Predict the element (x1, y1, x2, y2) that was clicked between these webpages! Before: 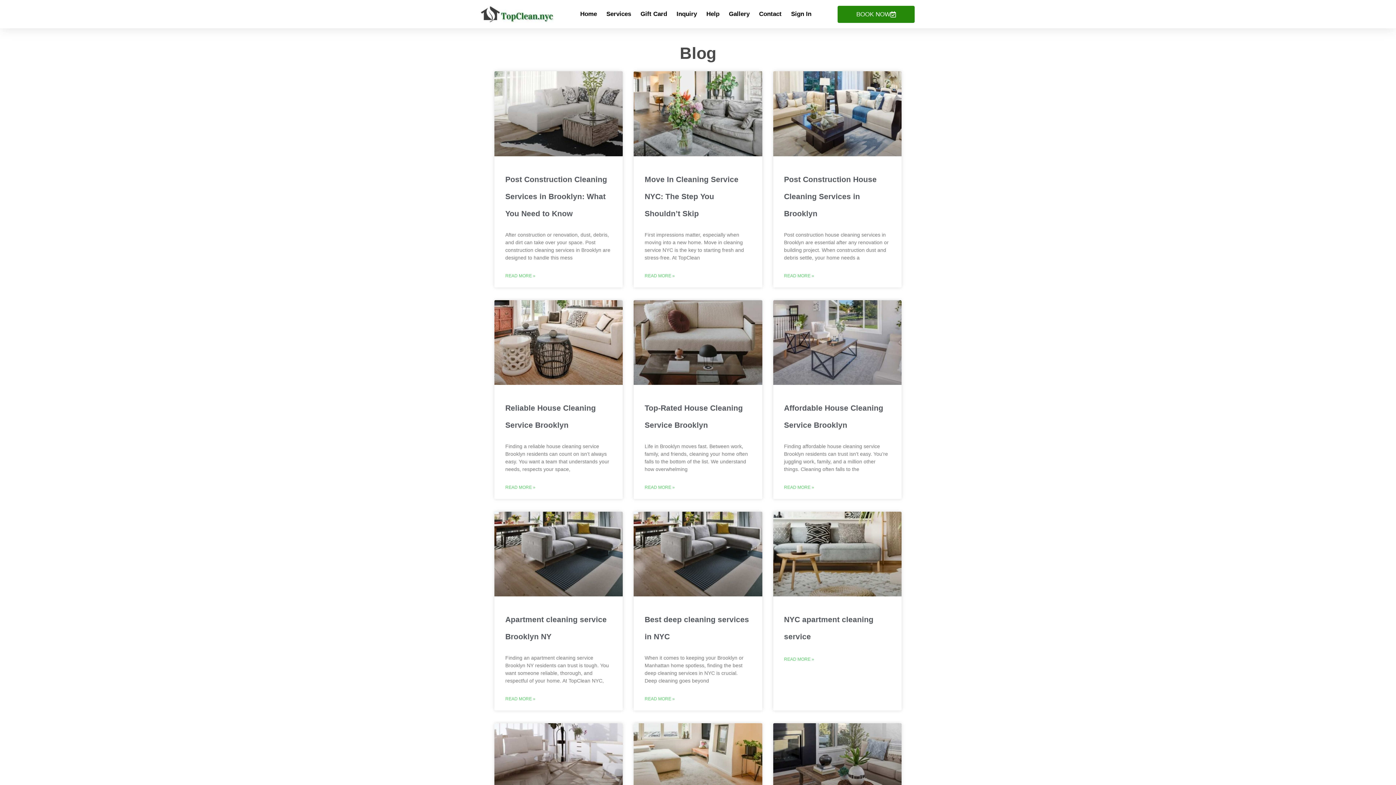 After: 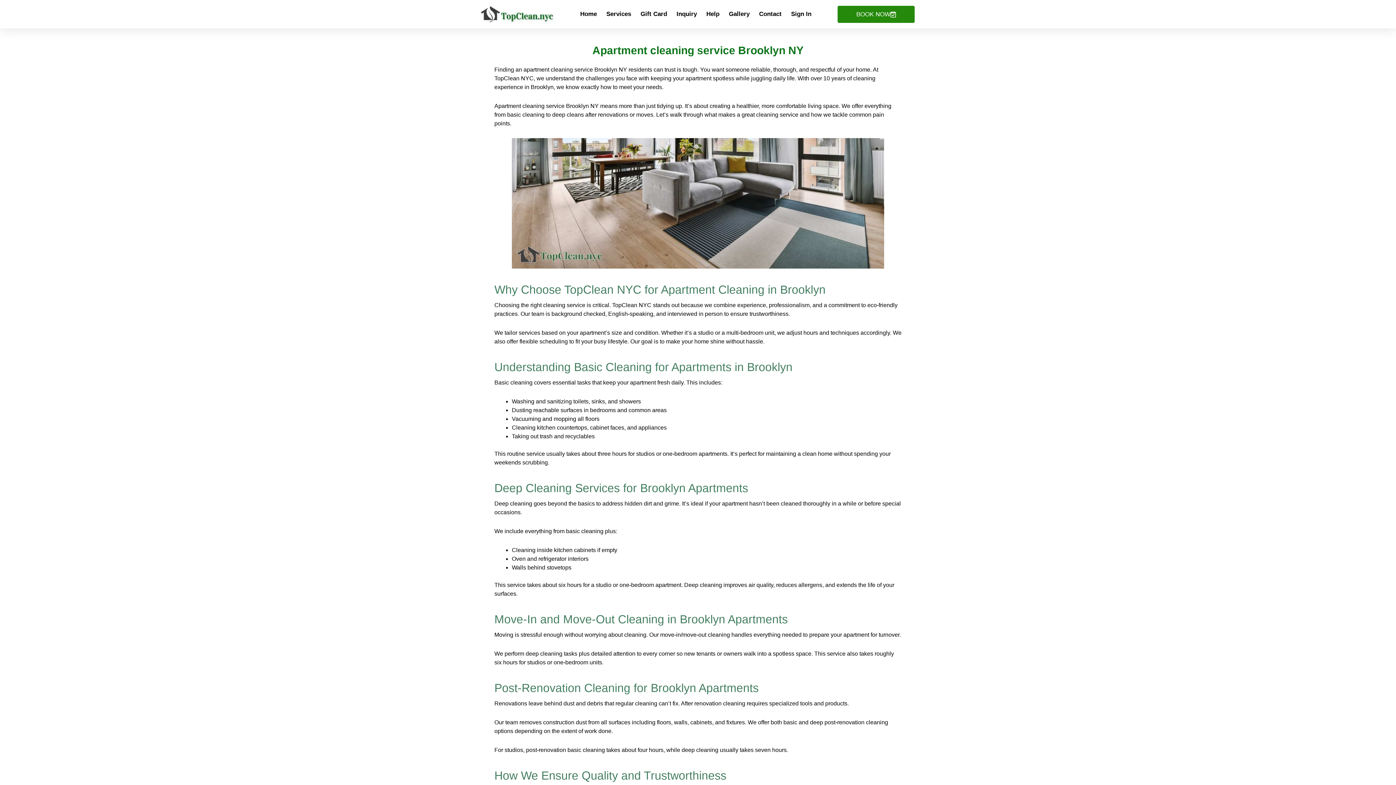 Action: bbox: (505, 694, 535, 703) label: Read more about Apartment cleaning service Brooklyn NY